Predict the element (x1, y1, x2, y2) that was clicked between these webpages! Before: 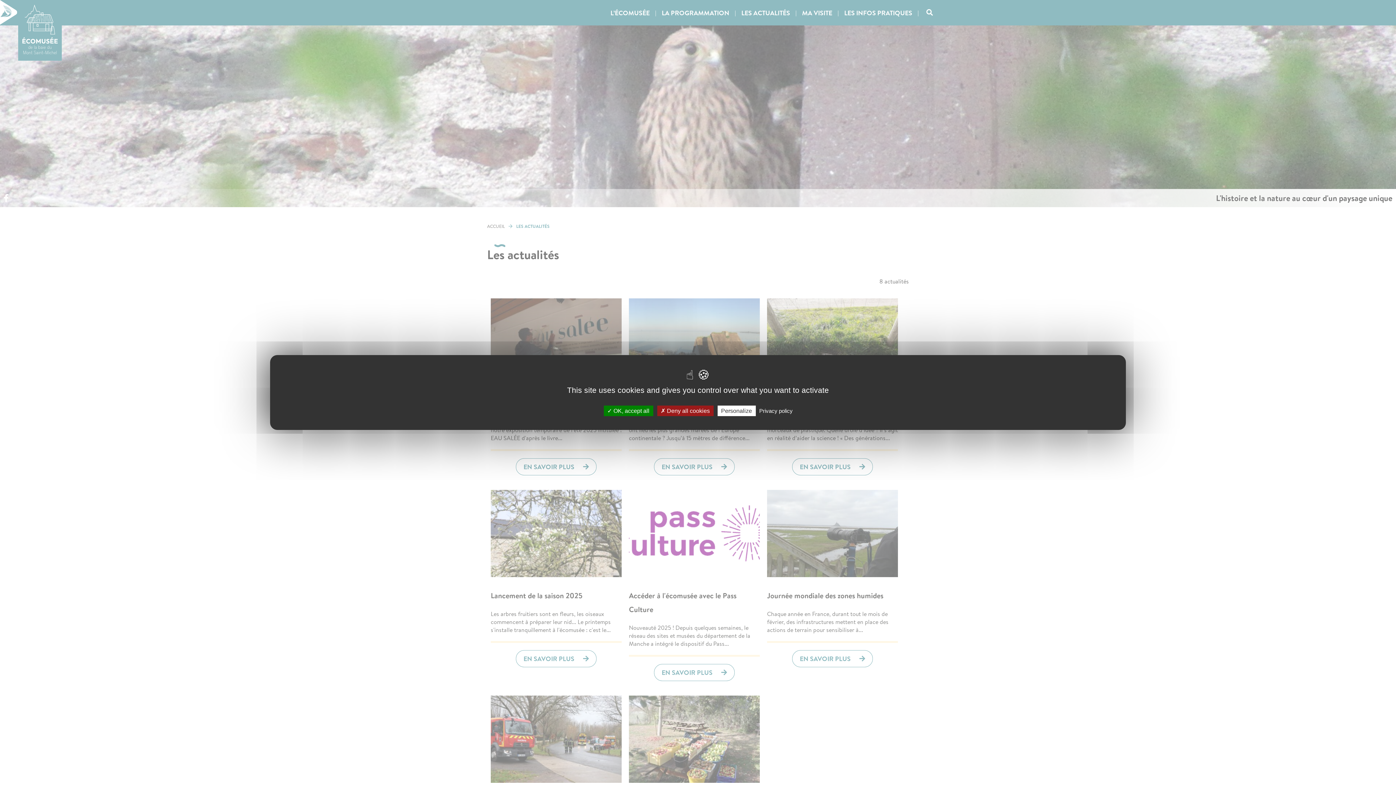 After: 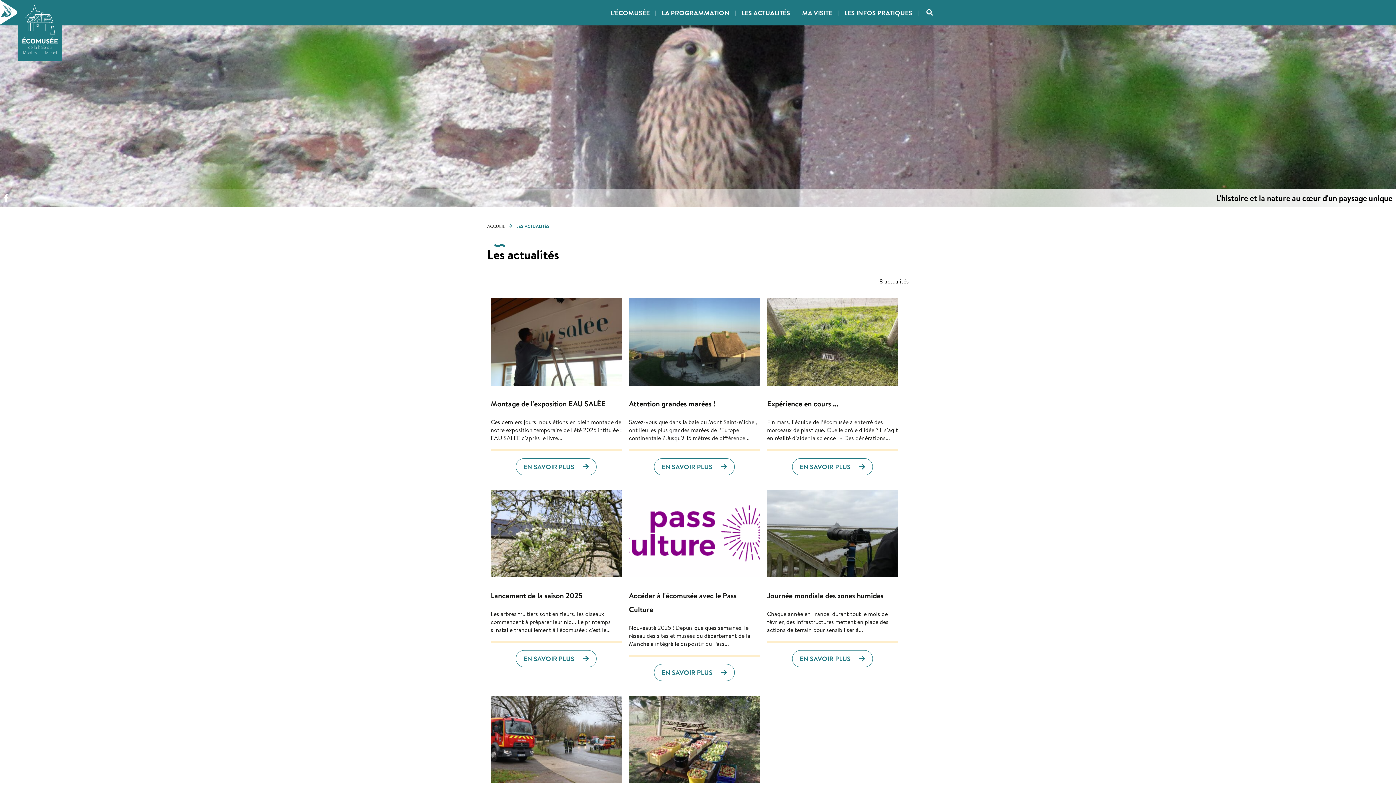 Action: label:  Deny all cookies bbox: (657, 405, 713, 416)